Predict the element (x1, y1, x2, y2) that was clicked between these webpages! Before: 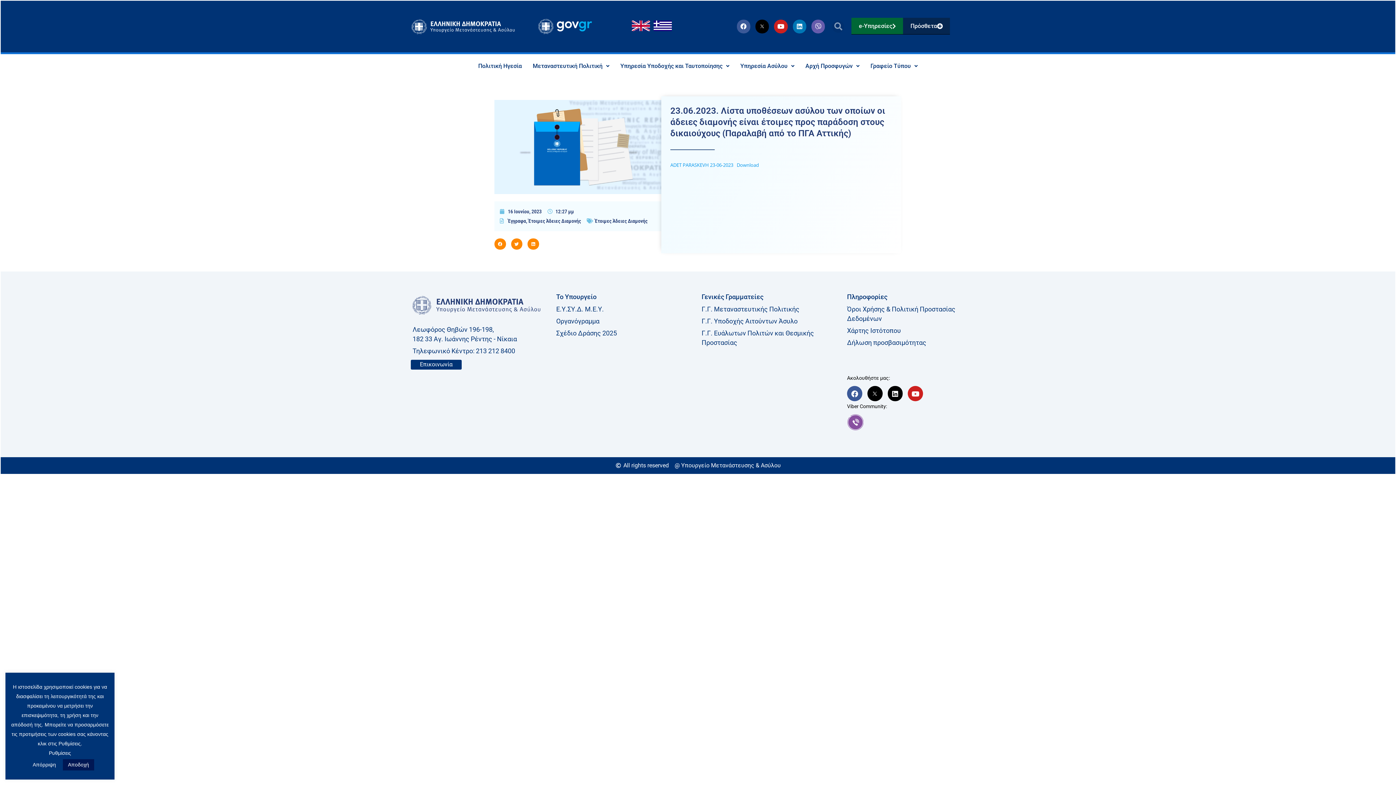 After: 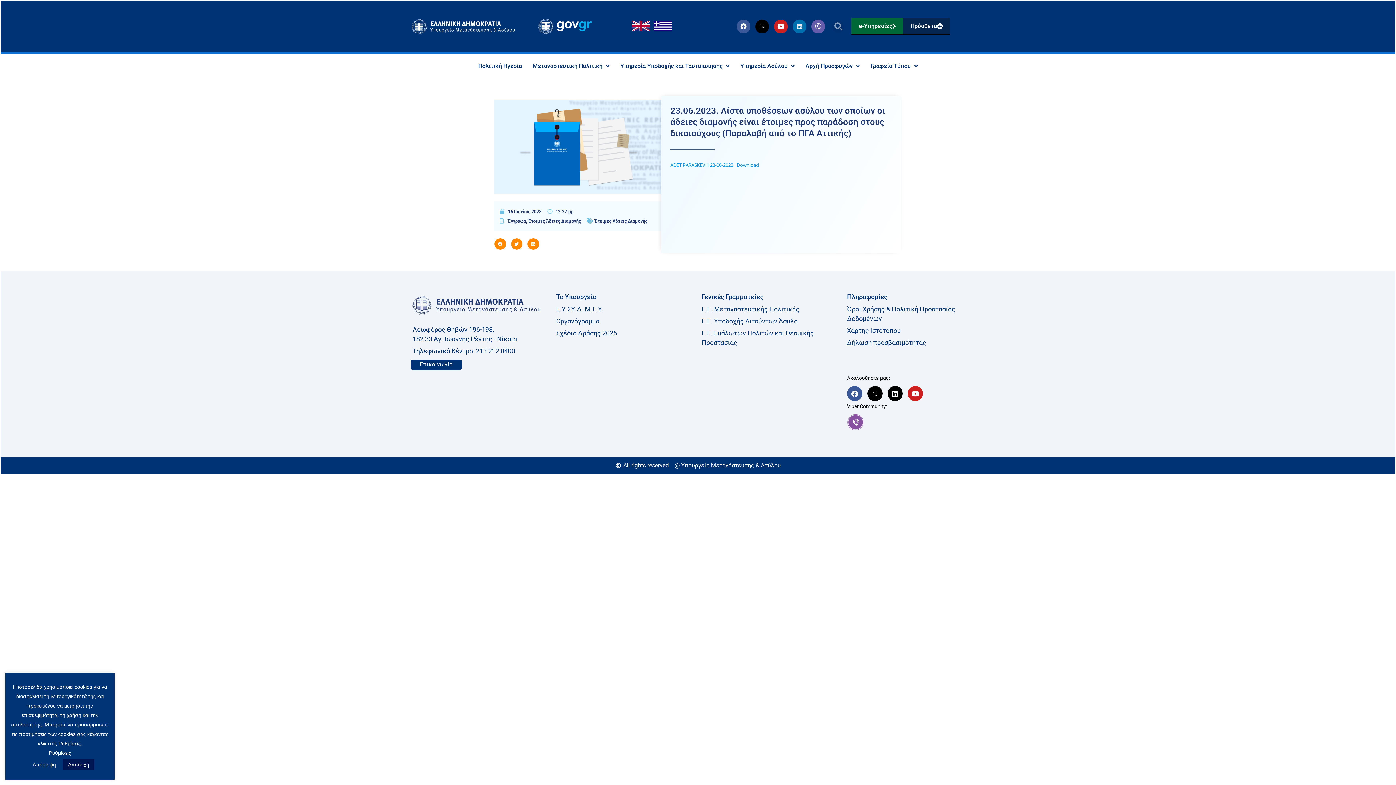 Action: label: Linkedin bbox: (792, 19, 806, 33)